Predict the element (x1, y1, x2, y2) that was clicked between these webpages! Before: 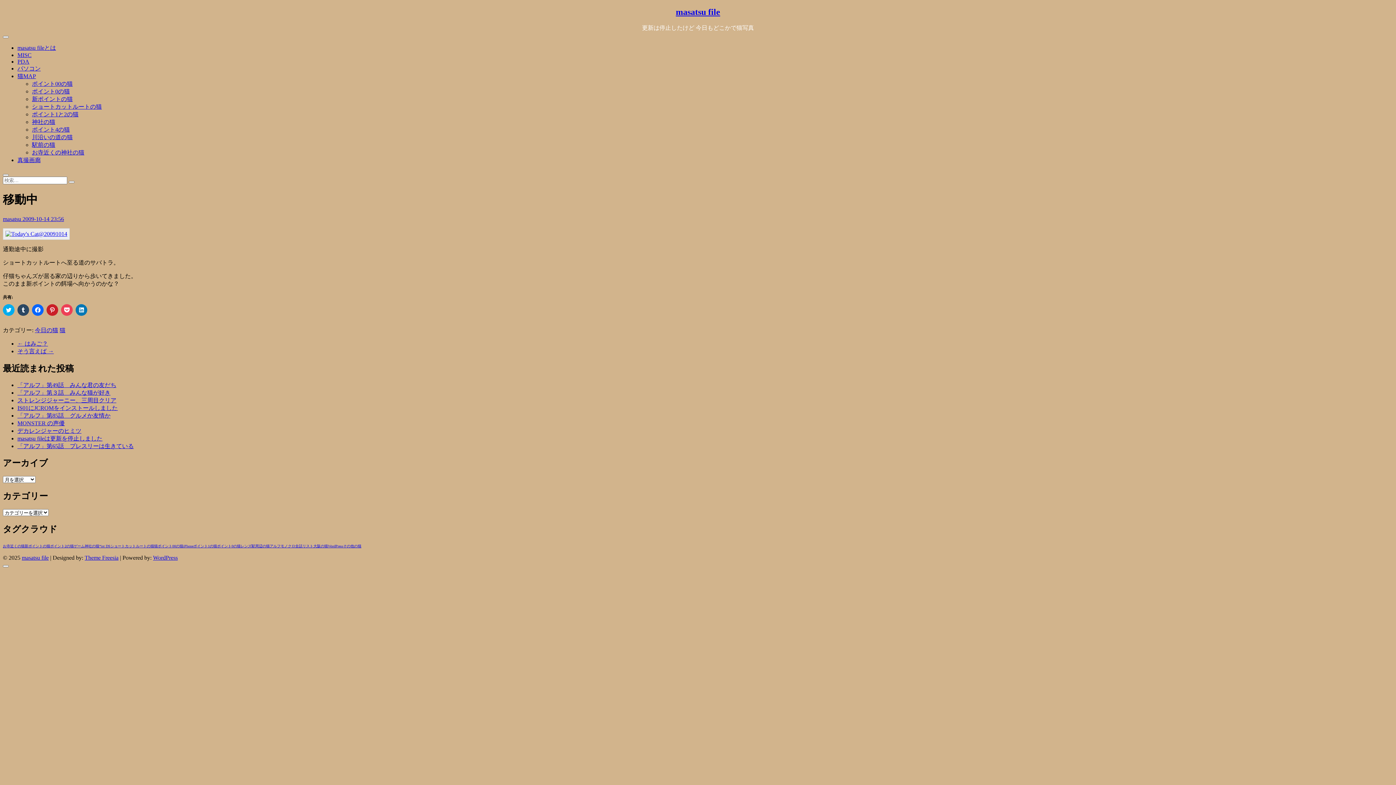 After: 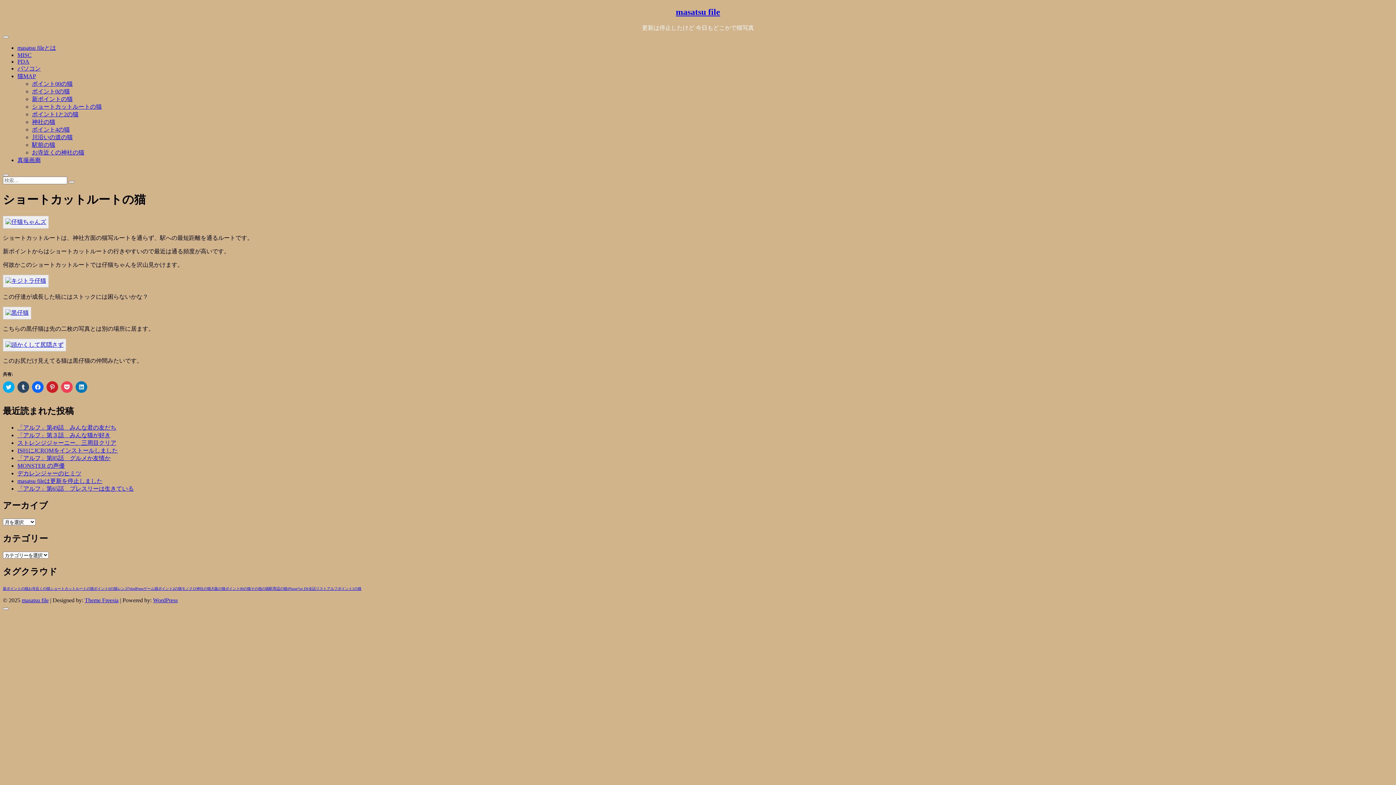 Action: bbox: (32, 103, 101, 109) label: ショートカットルートの猫